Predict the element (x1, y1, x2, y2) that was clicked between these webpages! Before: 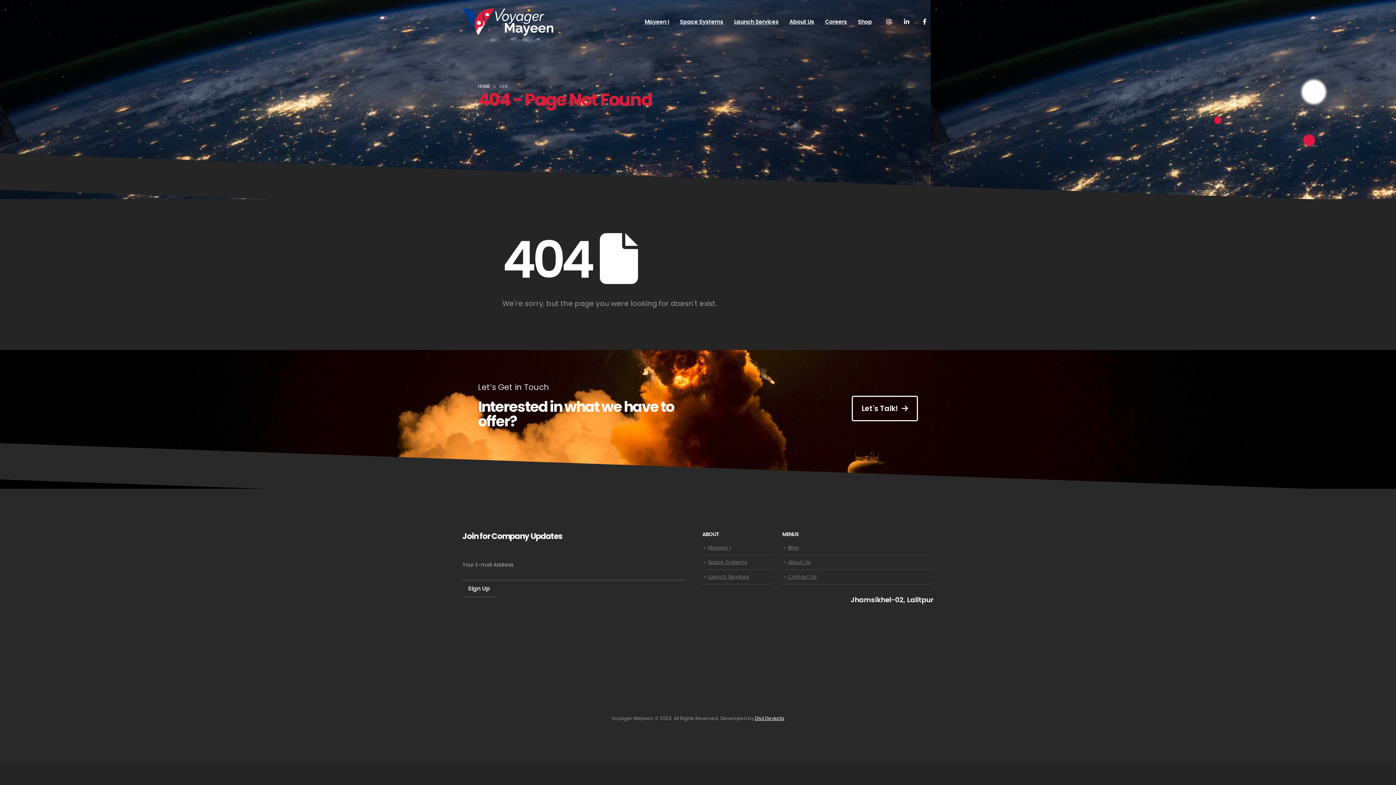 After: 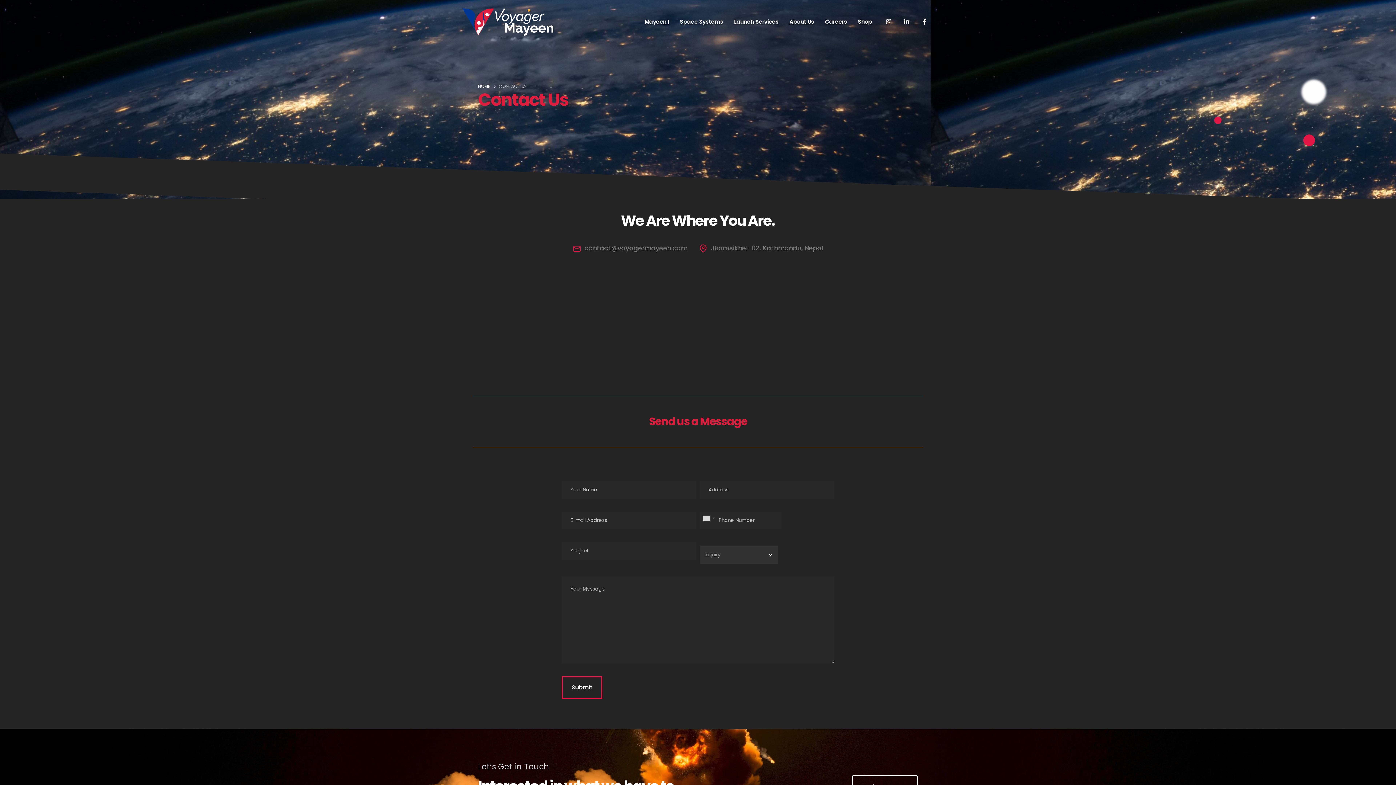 Action: bbox: (855, 396, 921, 421) label: button